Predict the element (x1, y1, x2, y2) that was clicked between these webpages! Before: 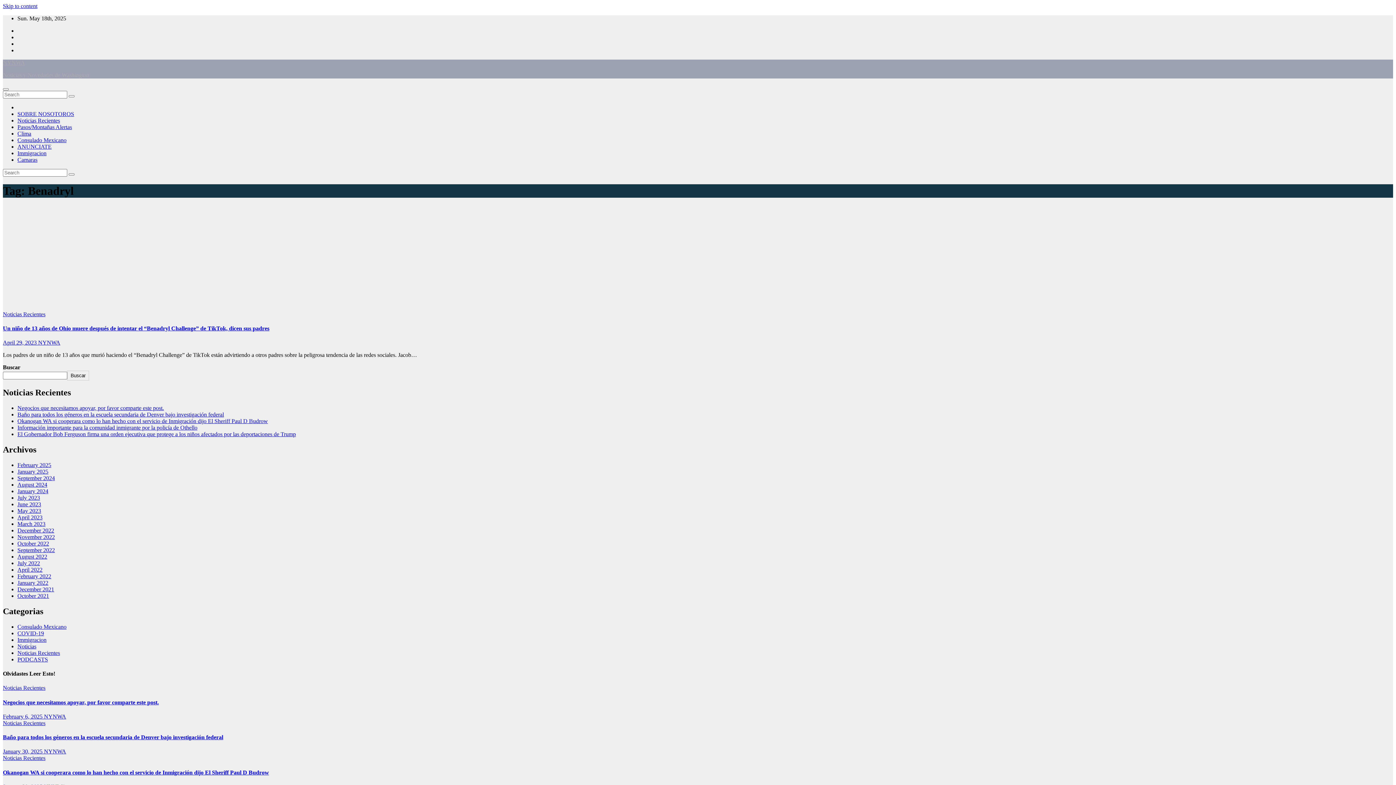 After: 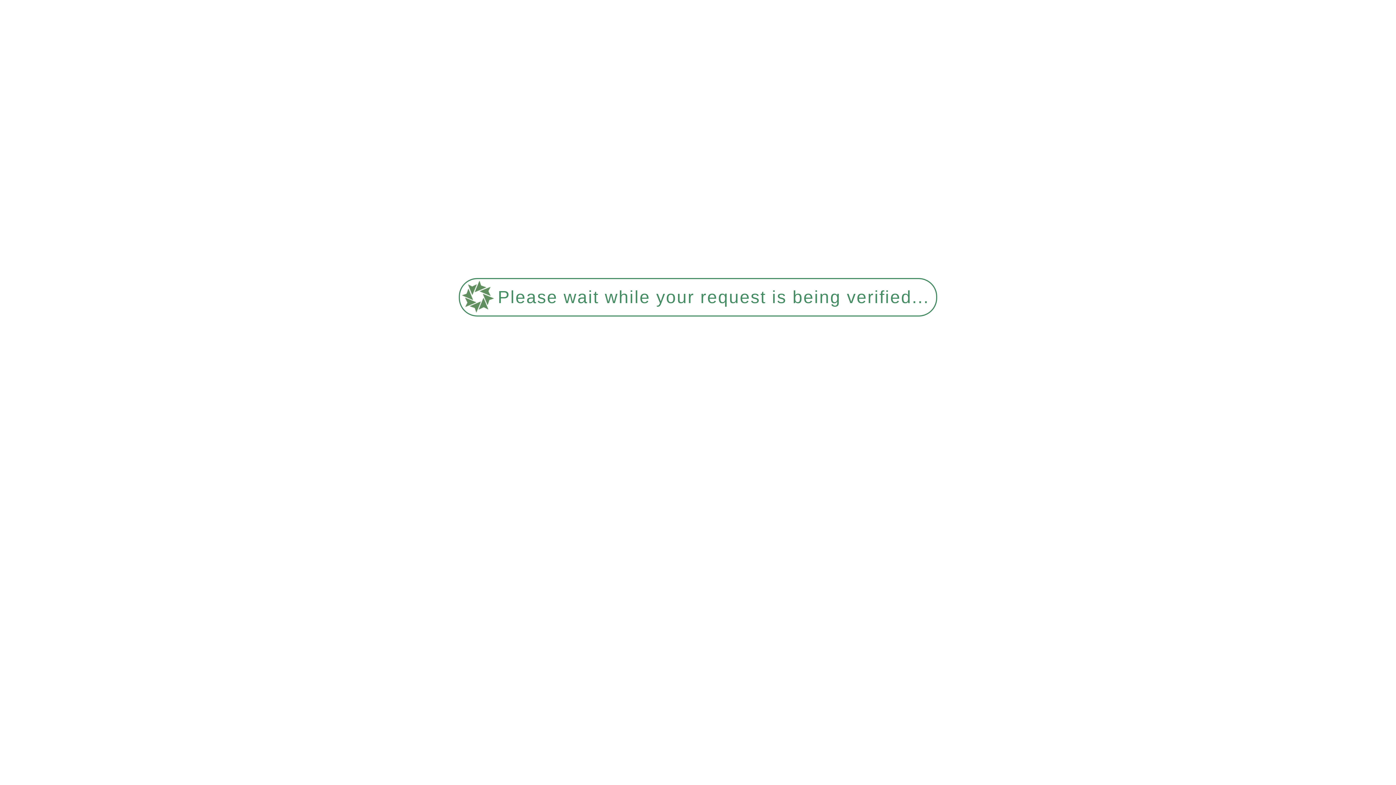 Action: label: December 2021 bbox: (17, 586, 54, 592)